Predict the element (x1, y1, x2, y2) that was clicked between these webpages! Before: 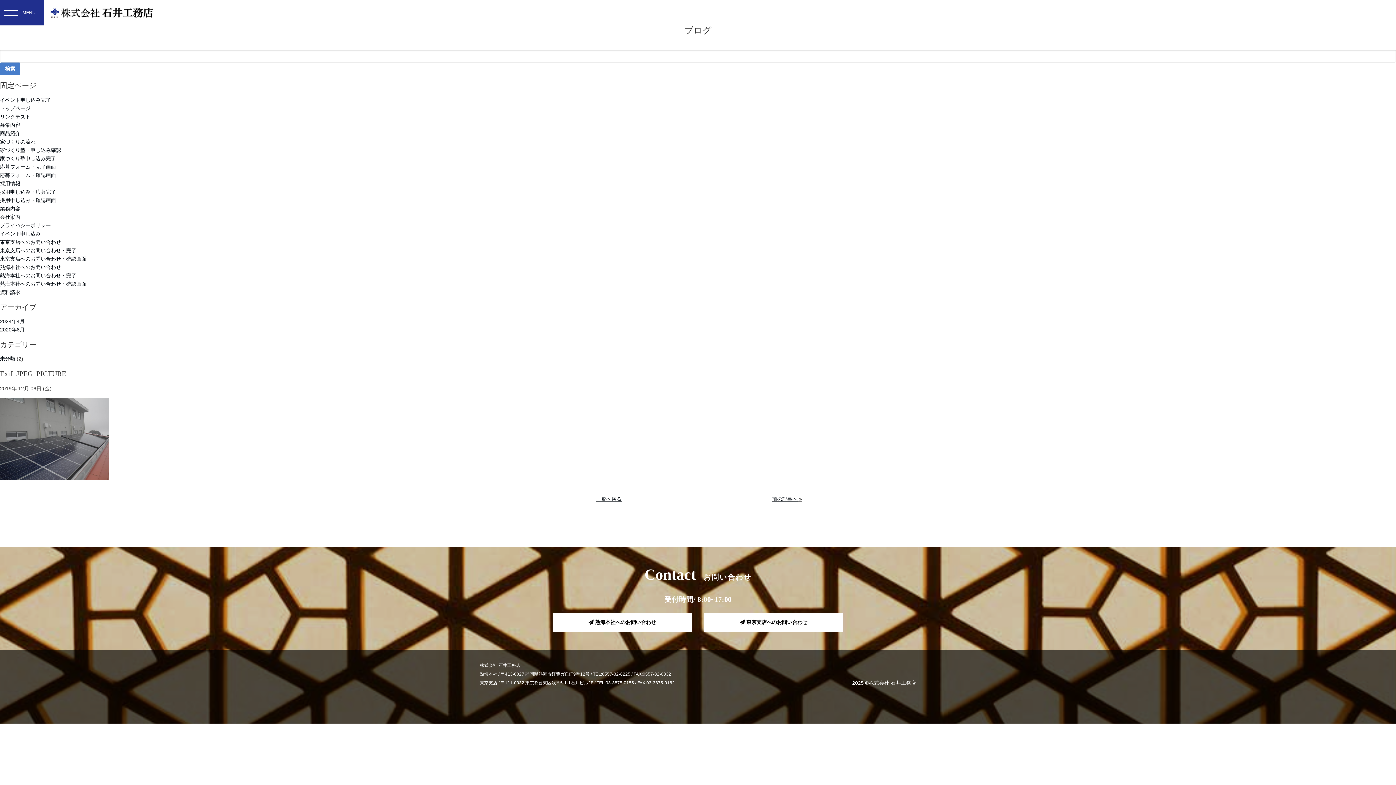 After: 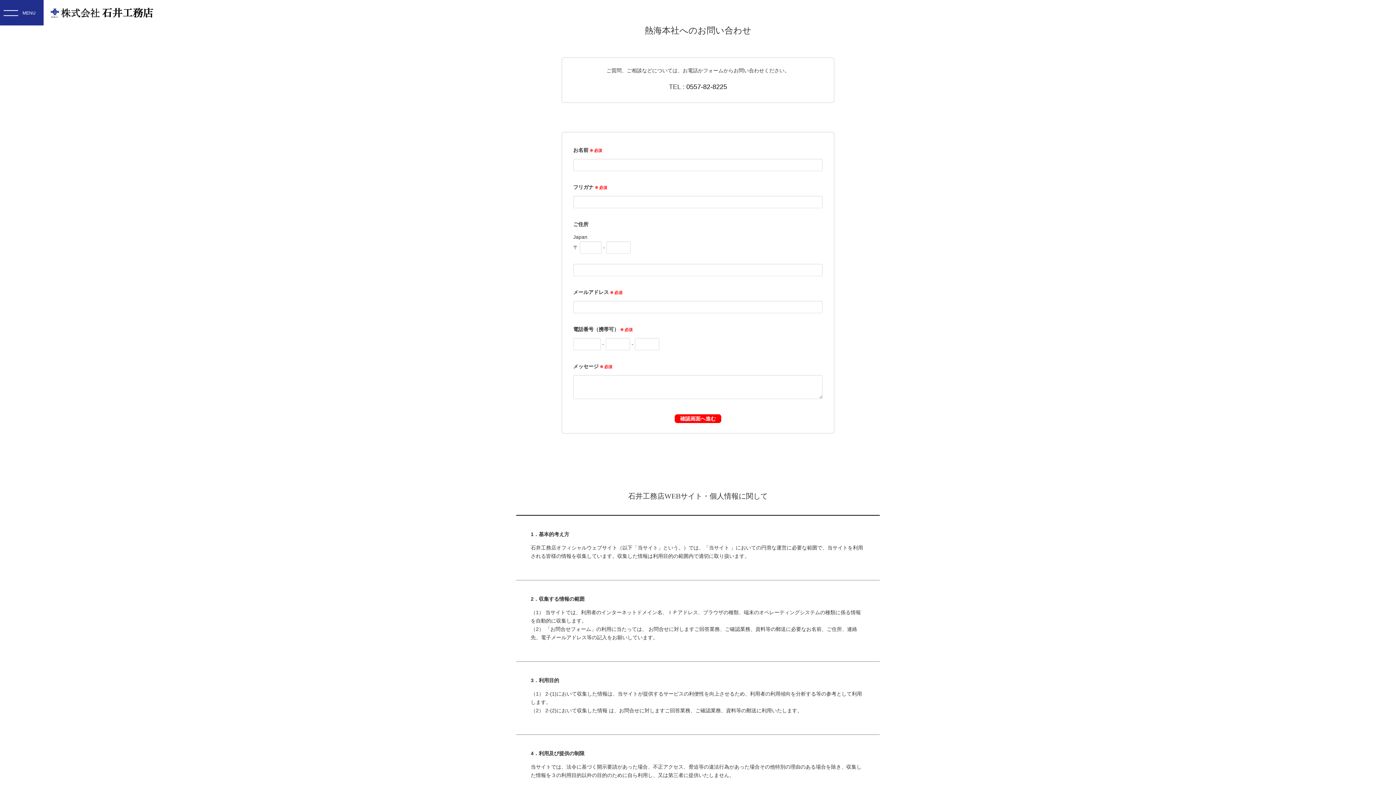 Action: bbox: (553, 613, 692, 632) label:  熱海本社へのお問い合わせ